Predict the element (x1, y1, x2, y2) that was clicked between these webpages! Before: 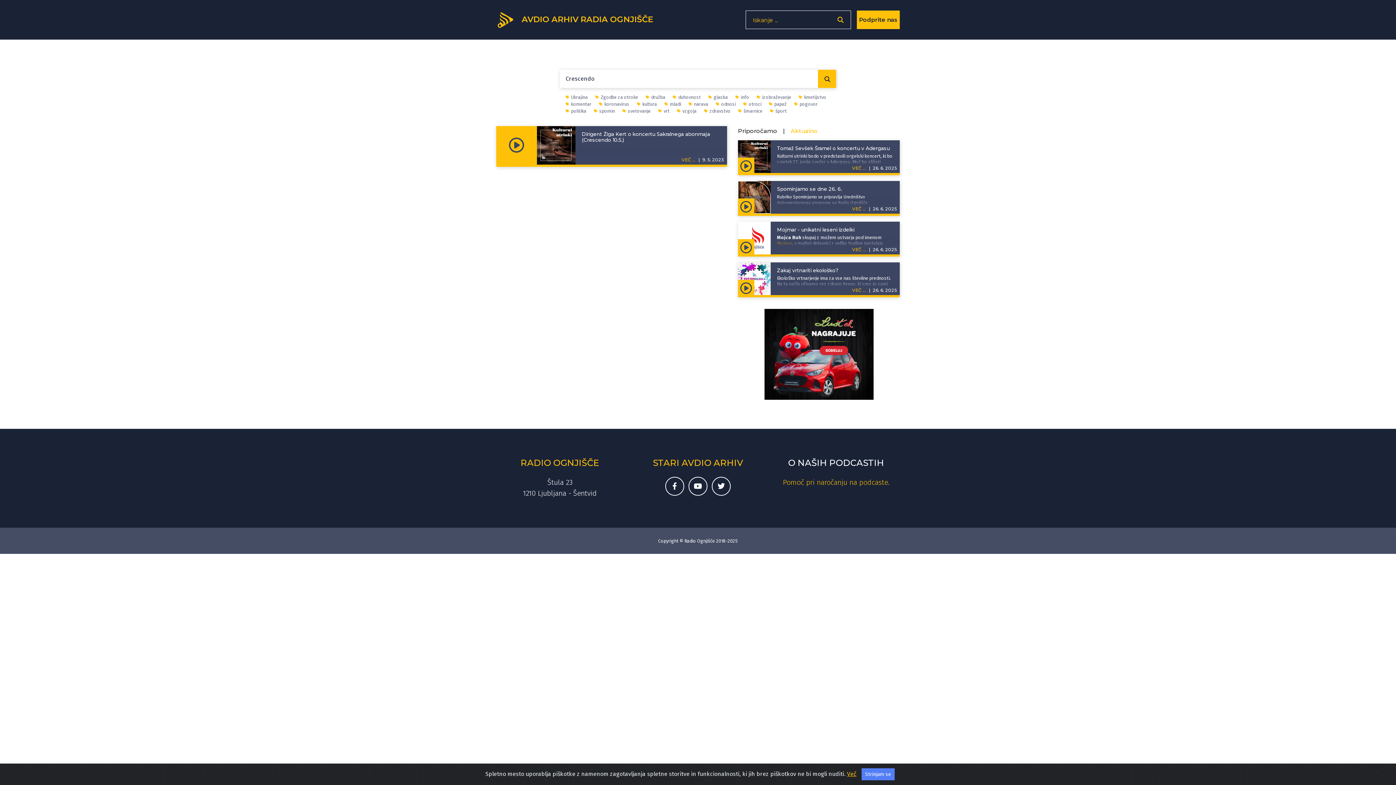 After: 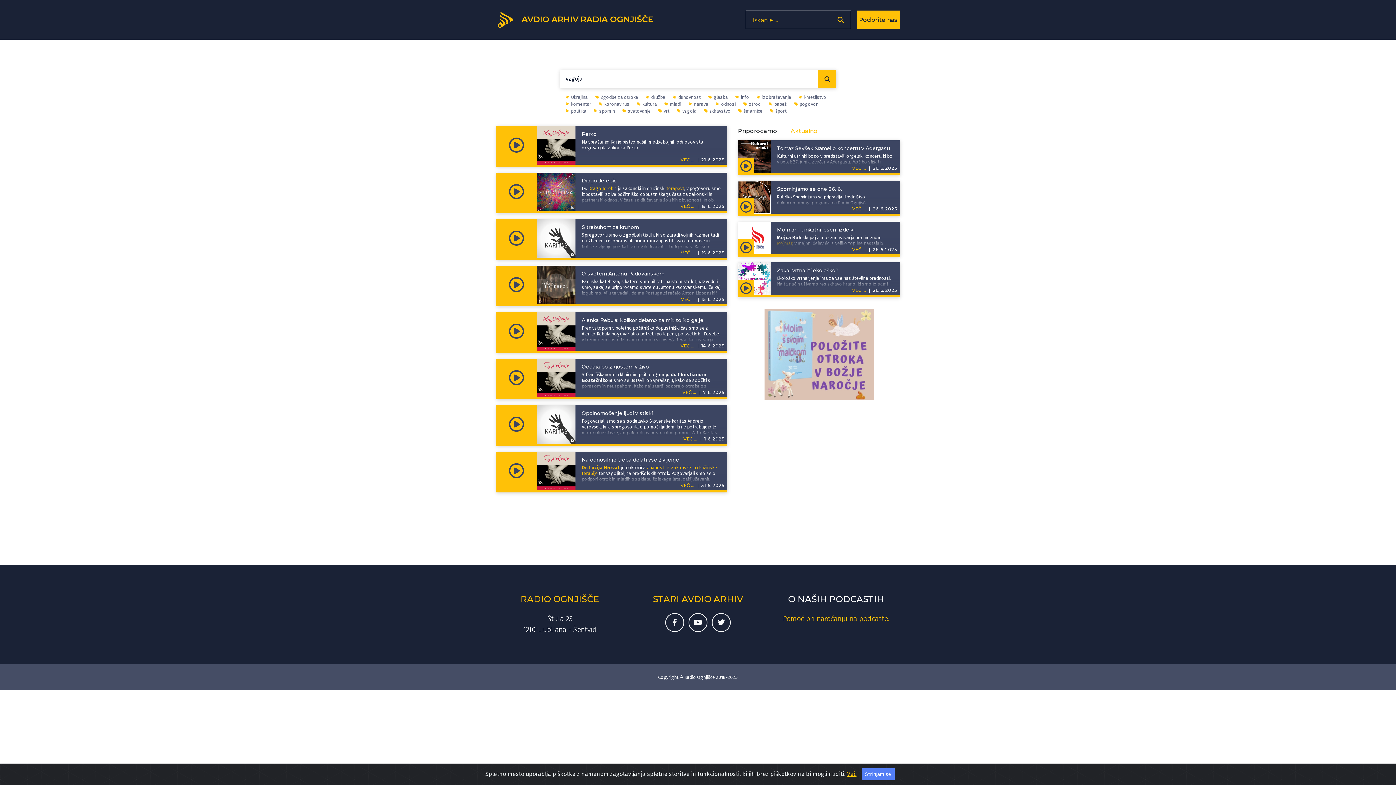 Action: label: vzgoja bbox: (677, 107, 696, 114)